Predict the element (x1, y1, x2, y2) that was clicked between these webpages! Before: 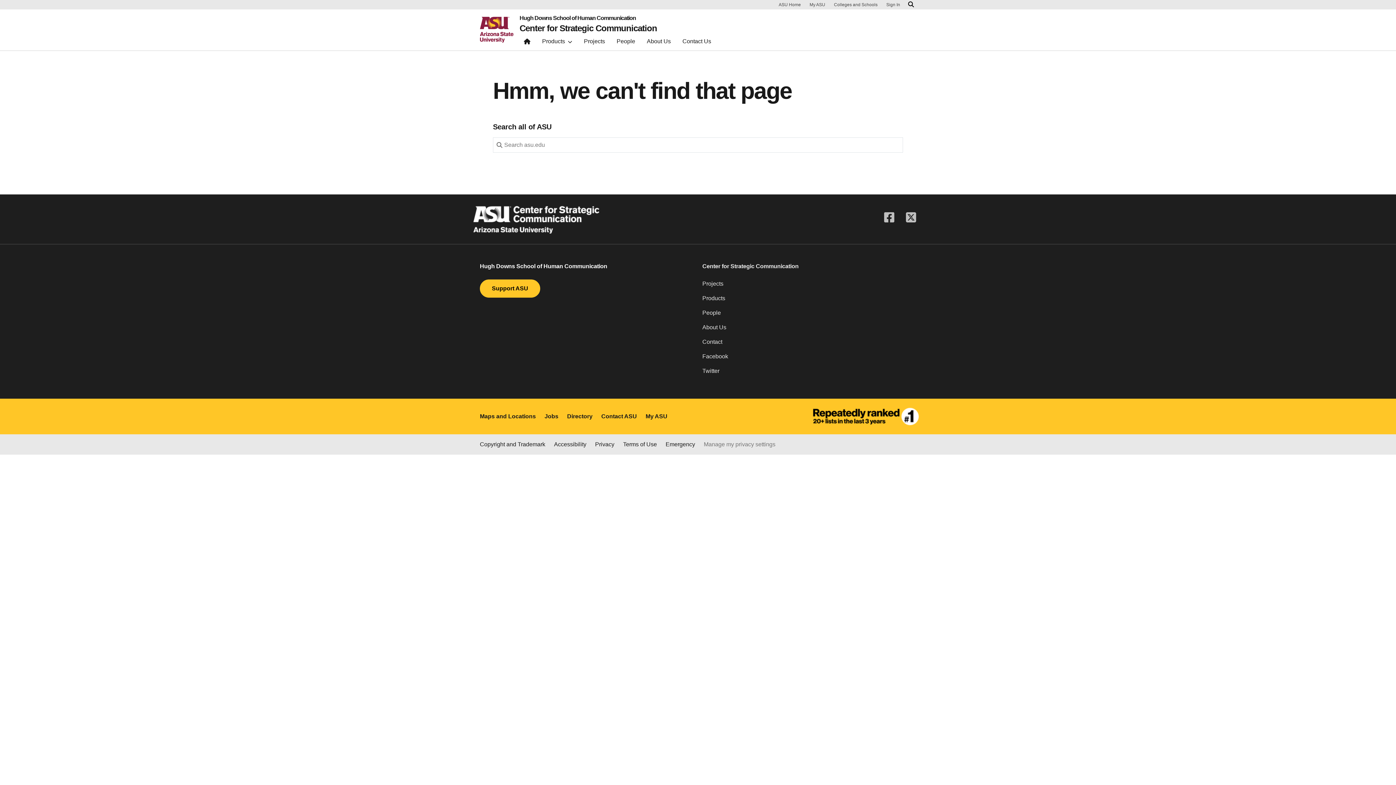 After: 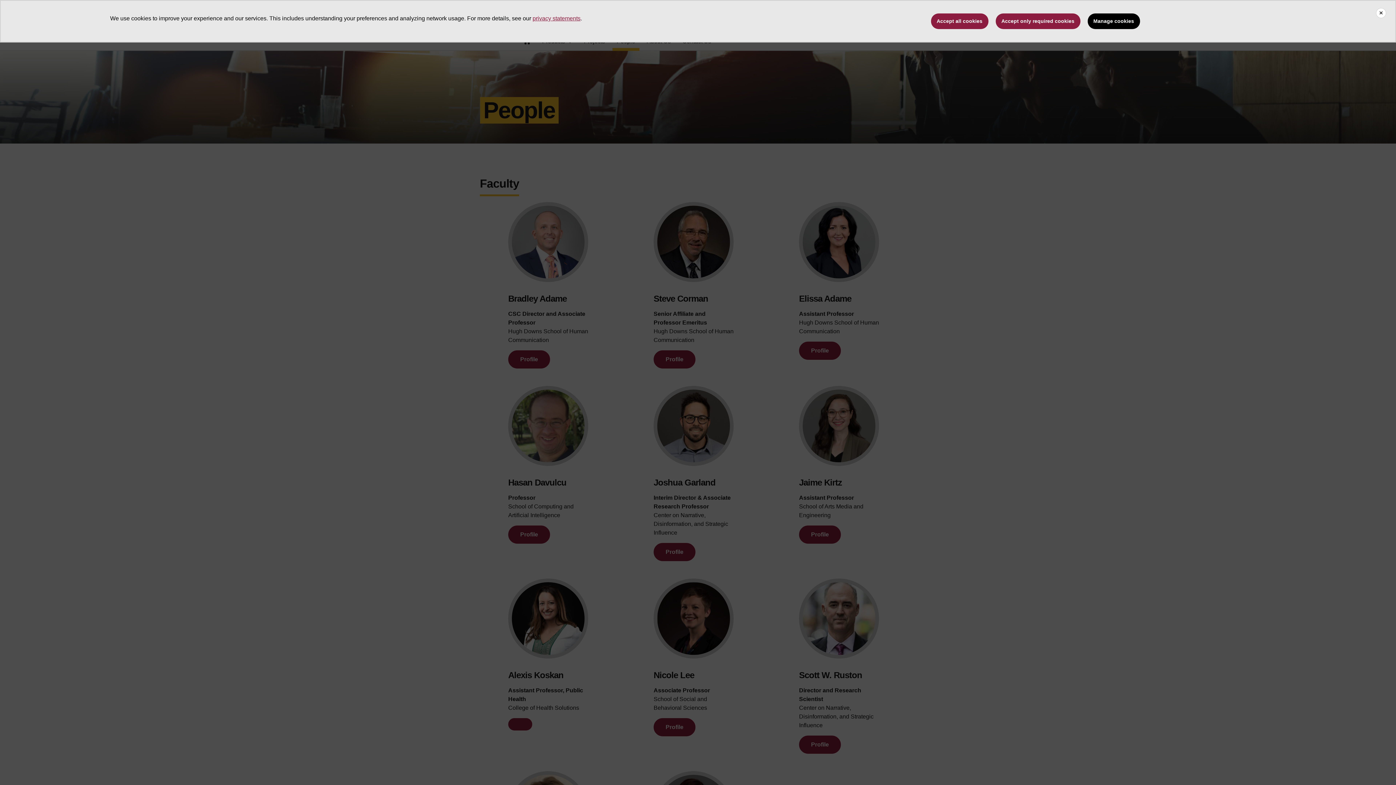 Action: label: People bbox: (702, 308, 916, 323)